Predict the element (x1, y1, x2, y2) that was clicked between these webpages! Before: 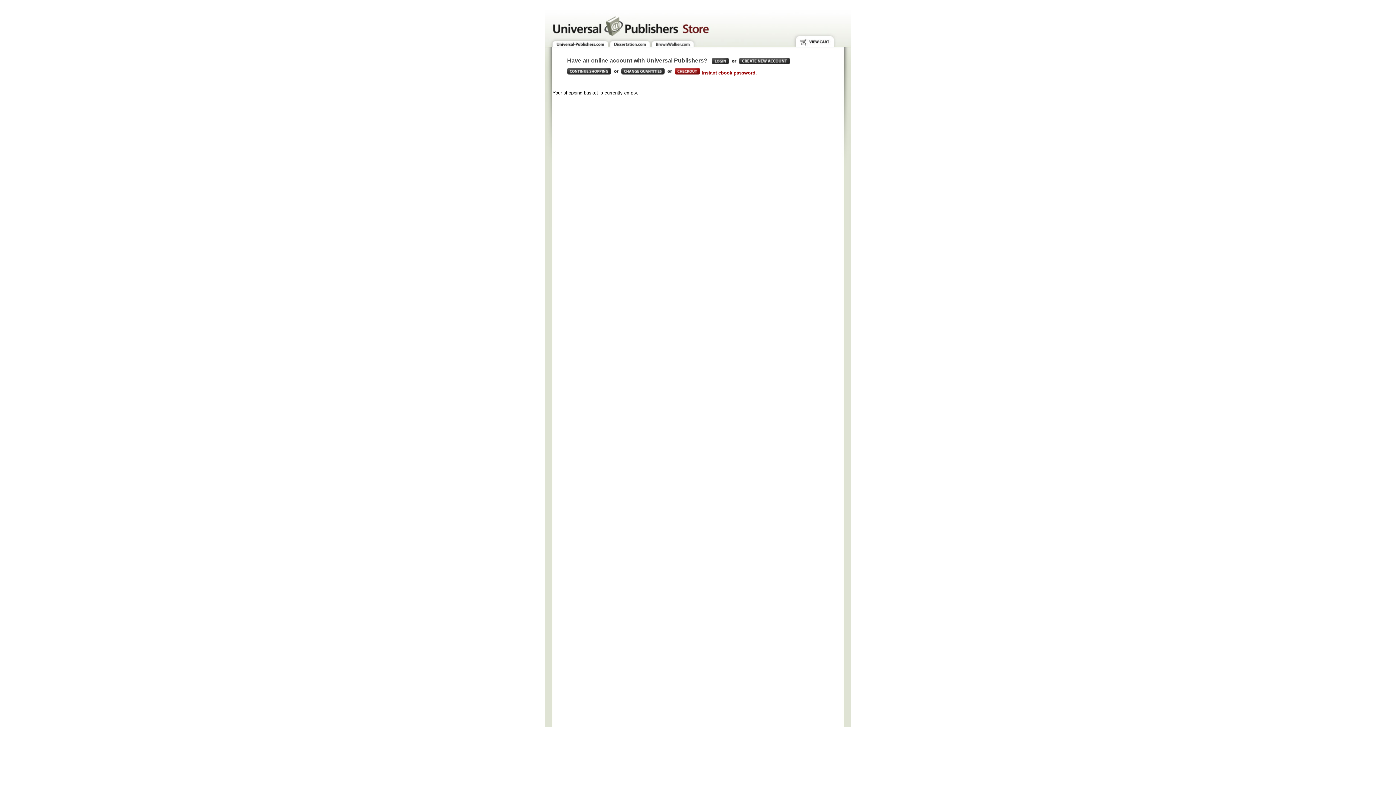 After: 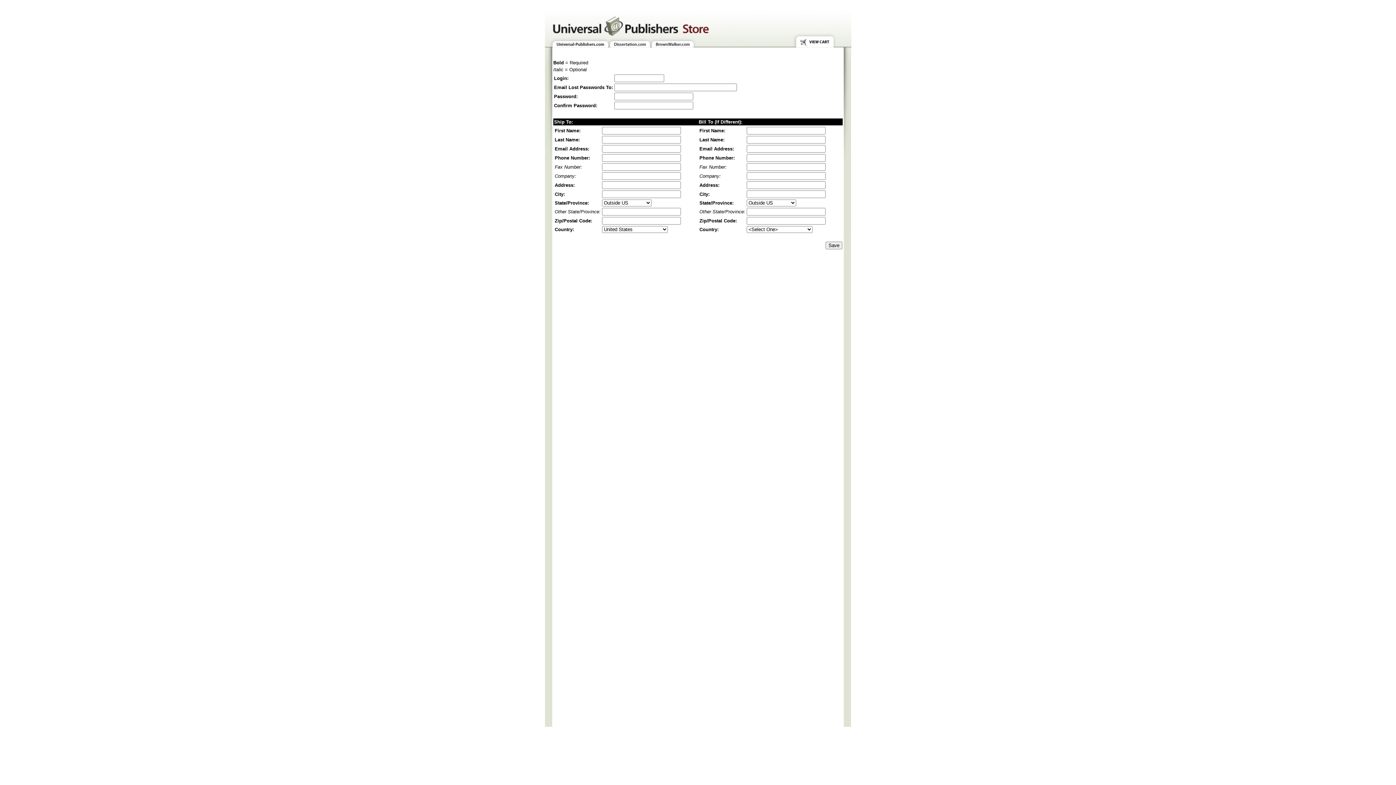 Action: bbox: (739, 58, 790, 63)